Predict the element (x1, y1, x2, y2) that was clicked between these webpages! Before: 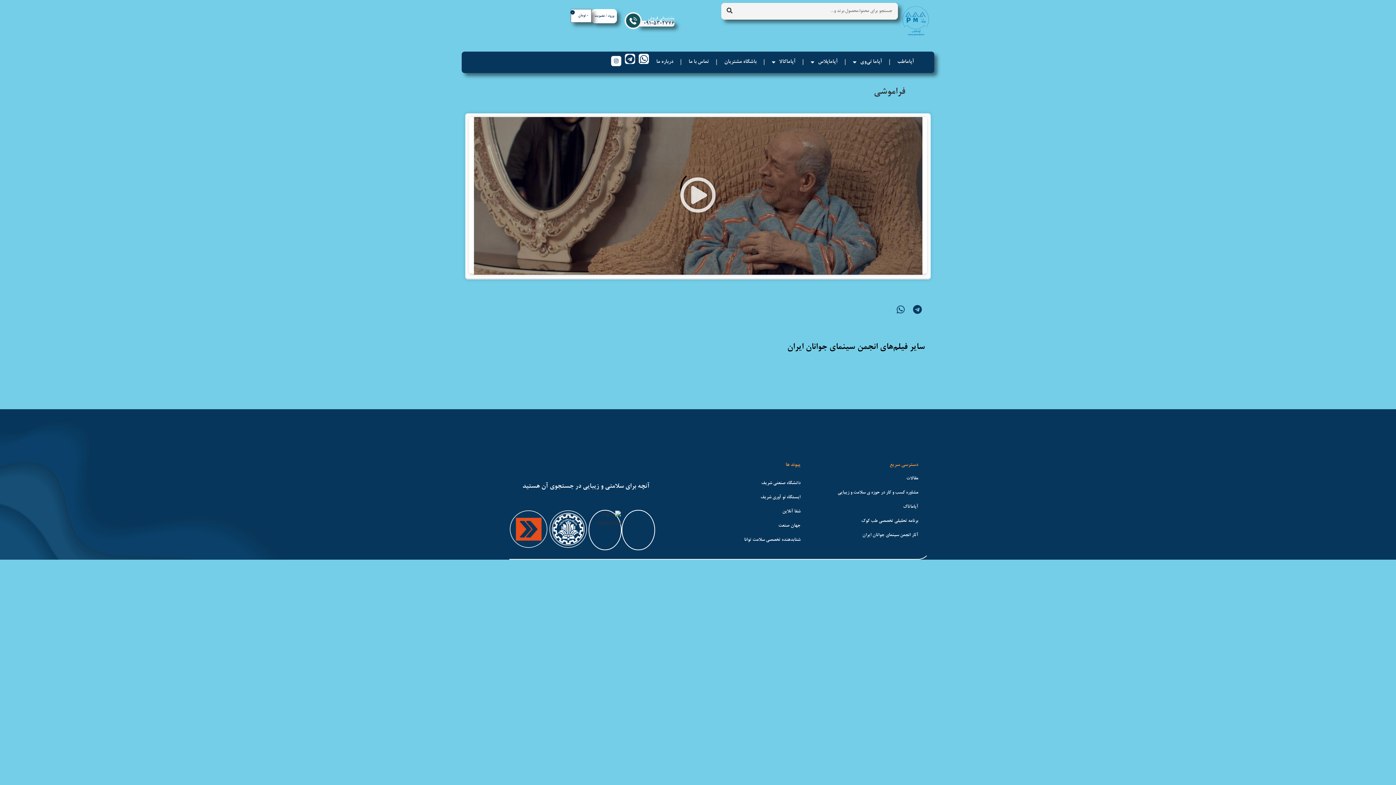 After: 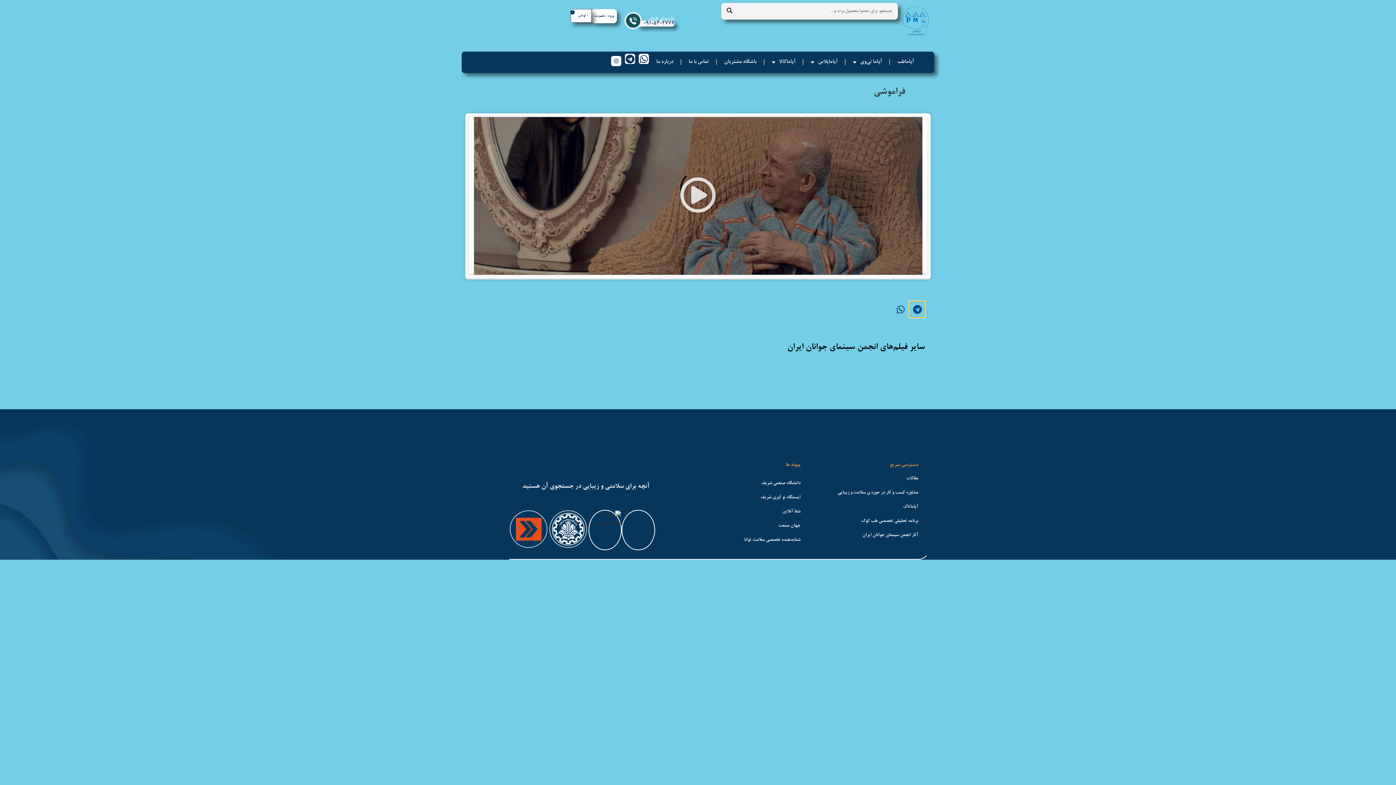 Action: label: در telegram به اشتراک بگذارید bbox: (909, 301, 925, 317)